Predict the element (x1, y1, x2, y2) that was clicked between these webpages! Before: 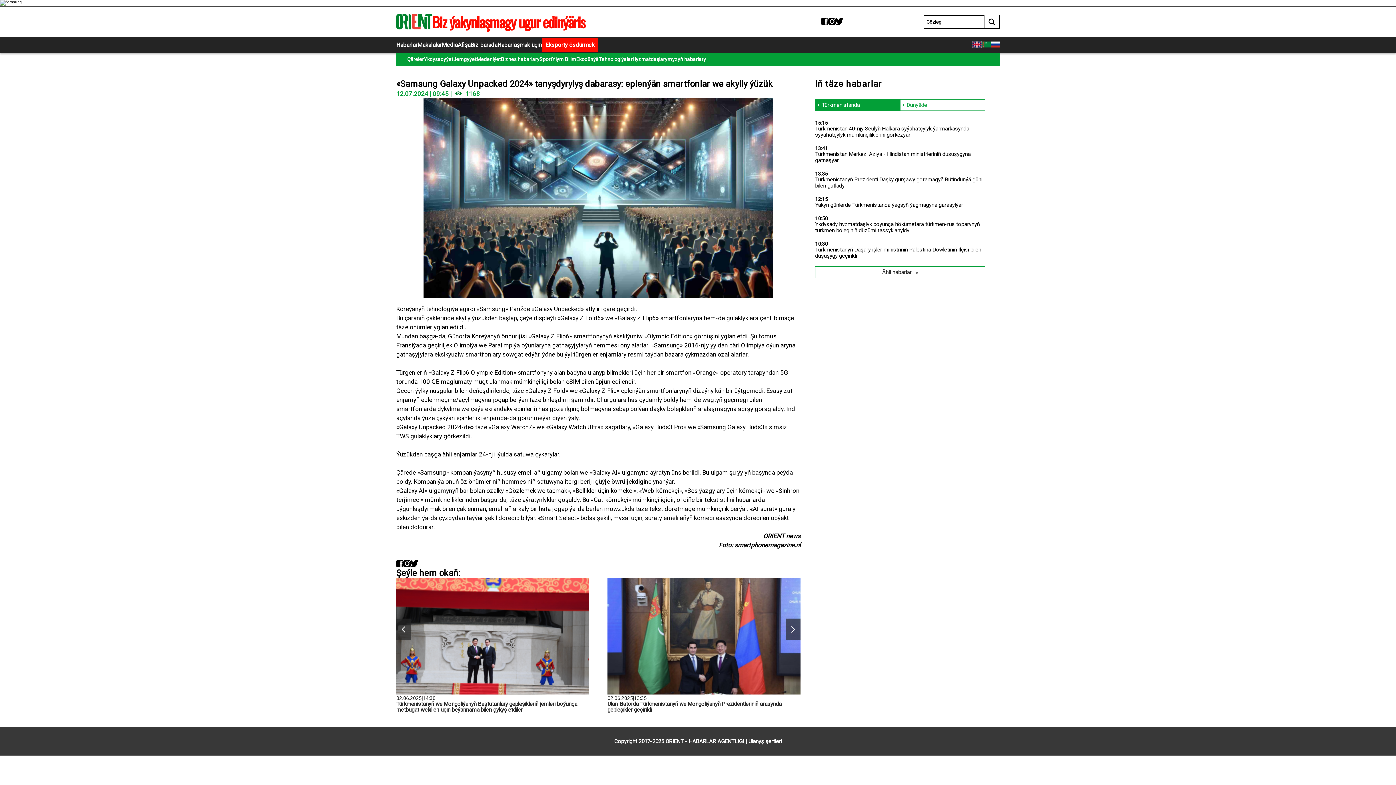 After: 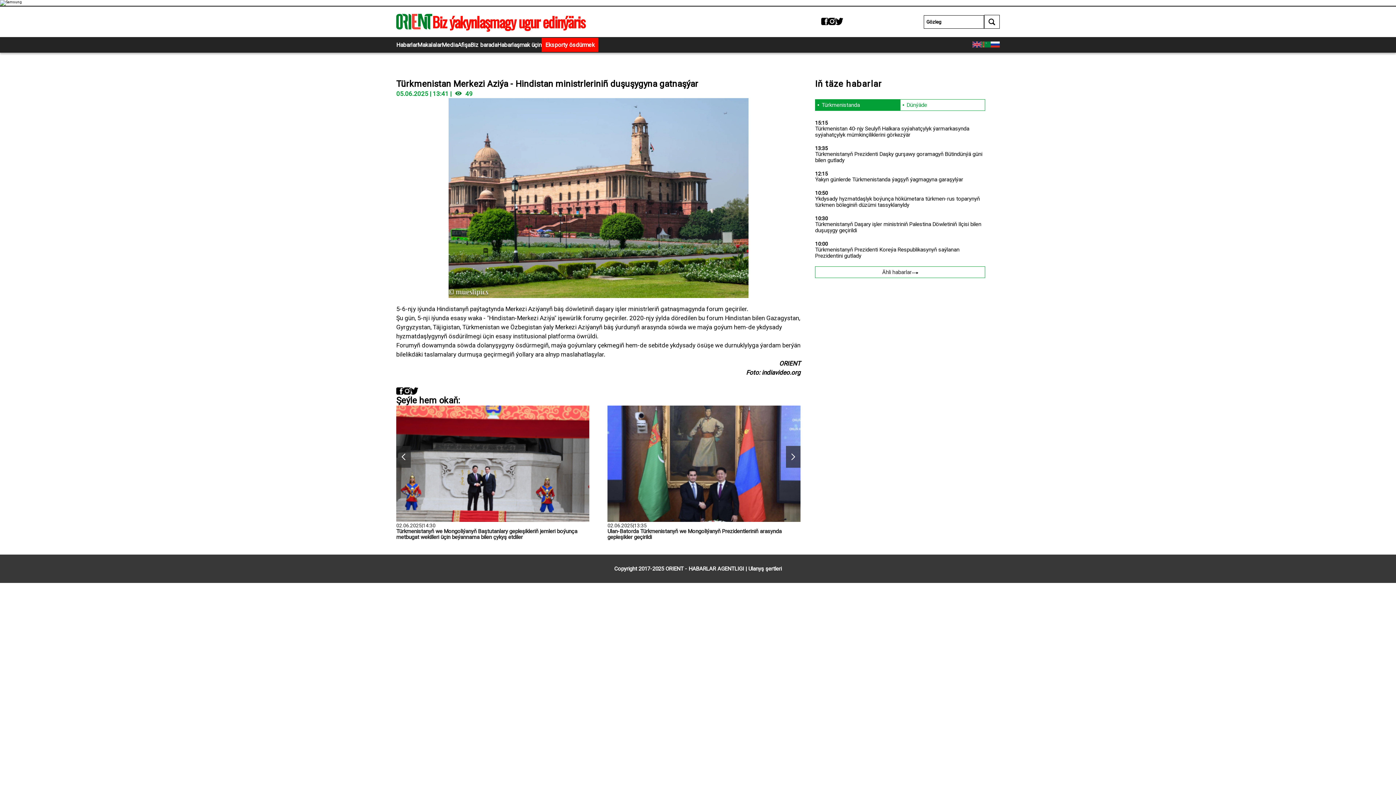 Action: label: 13:41

Türkmenistan Merkezi Aziýa - Hindistan ministrleriniñ duşuşygyna gatnaşýar bbox: (815, 145, 985, 170)